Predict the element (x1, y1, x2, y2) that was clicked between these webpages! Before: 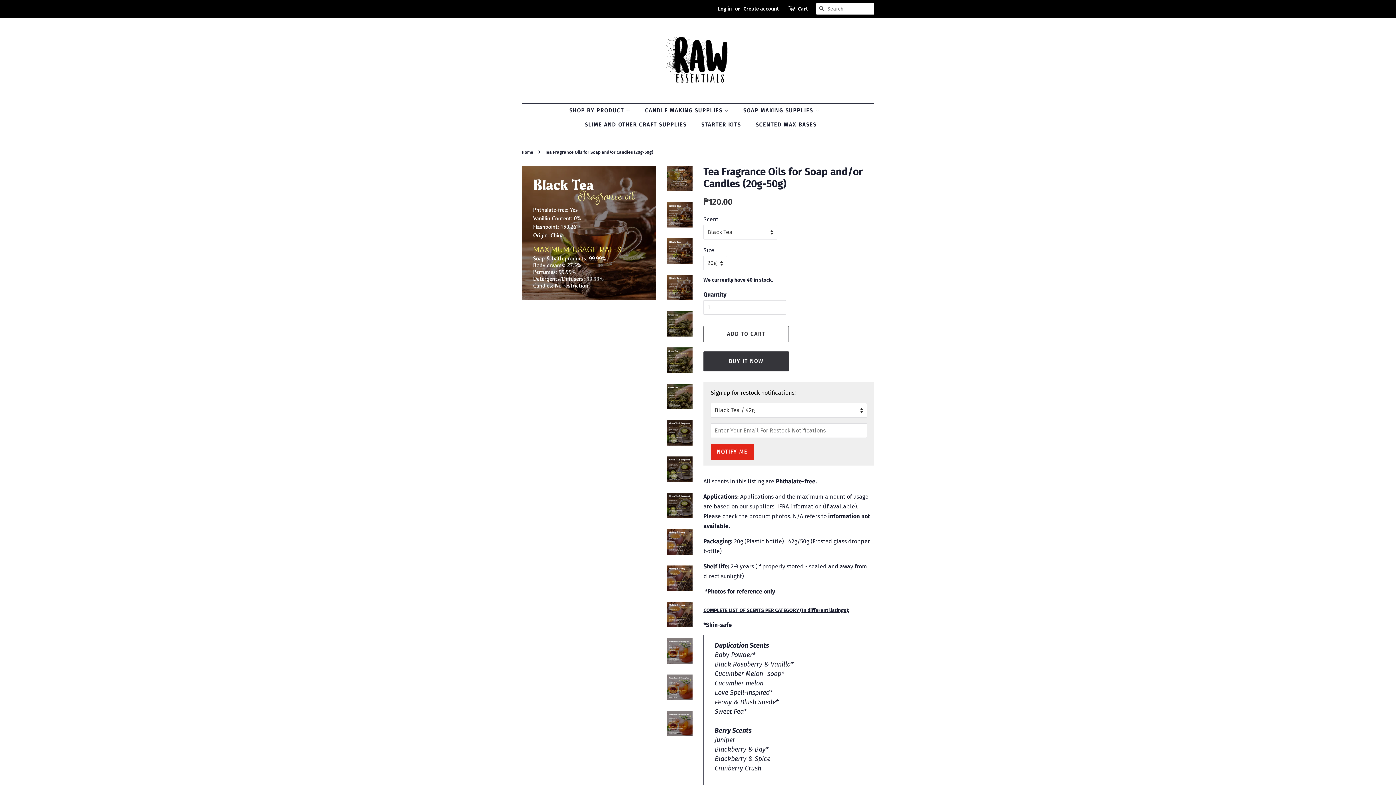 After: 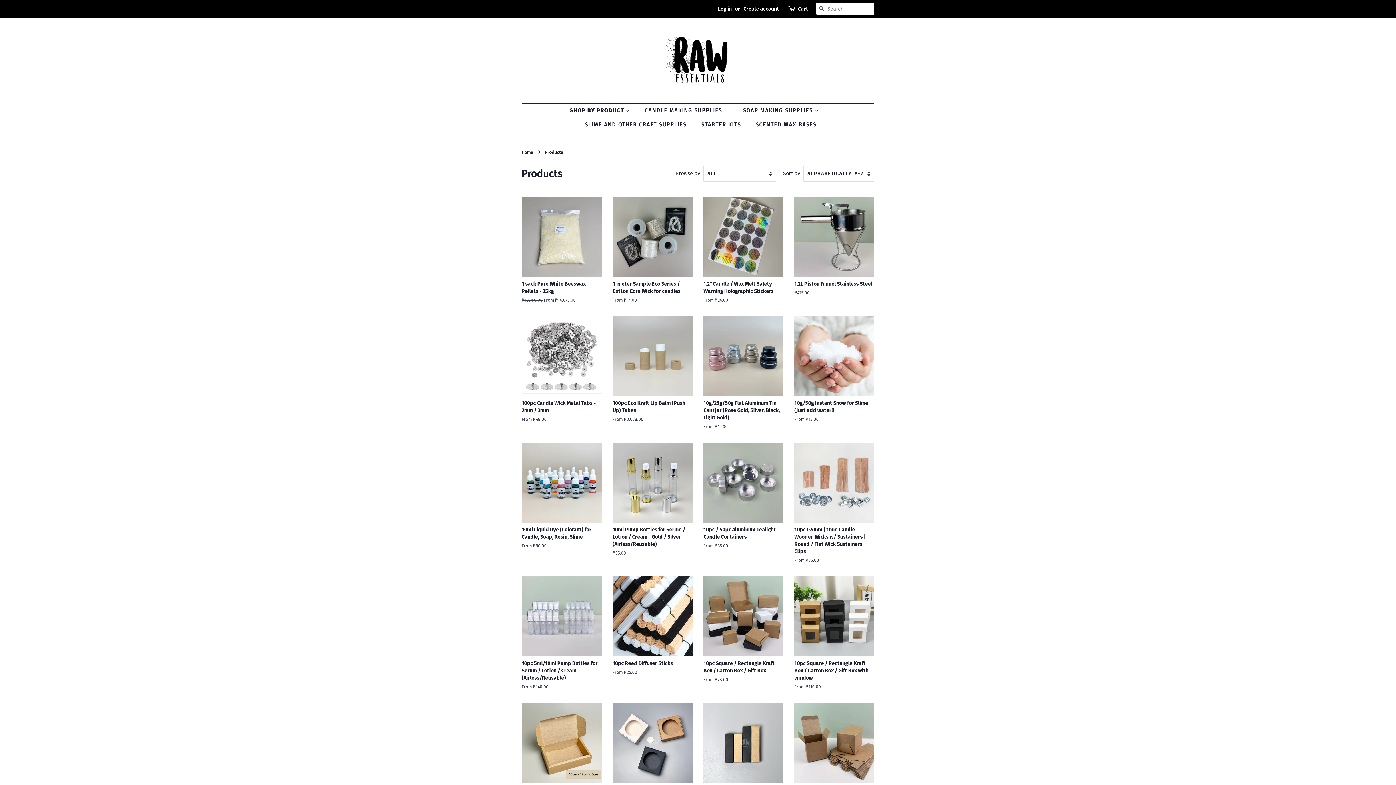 Action: bbox: (569, 103, 637, 117) label: SHOP BY PRODUCT 